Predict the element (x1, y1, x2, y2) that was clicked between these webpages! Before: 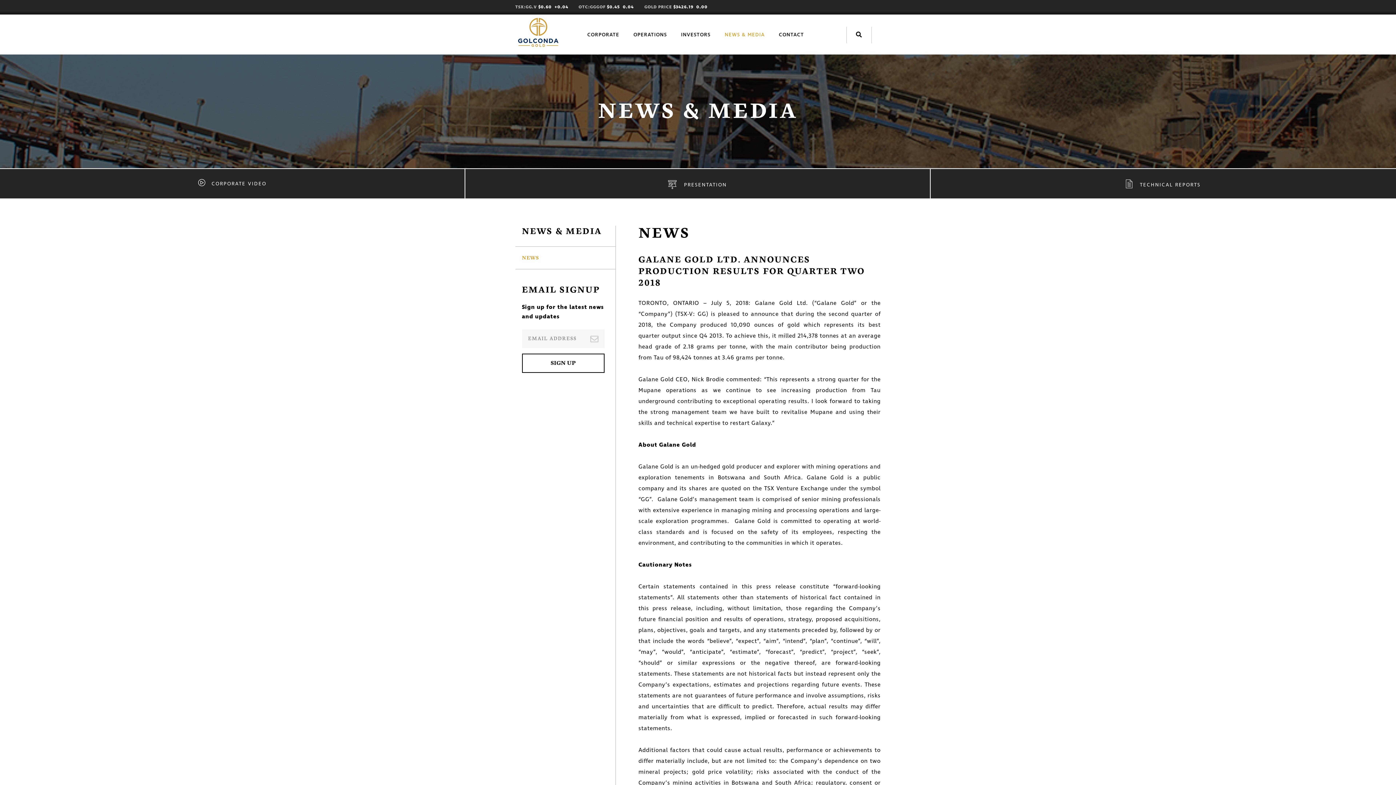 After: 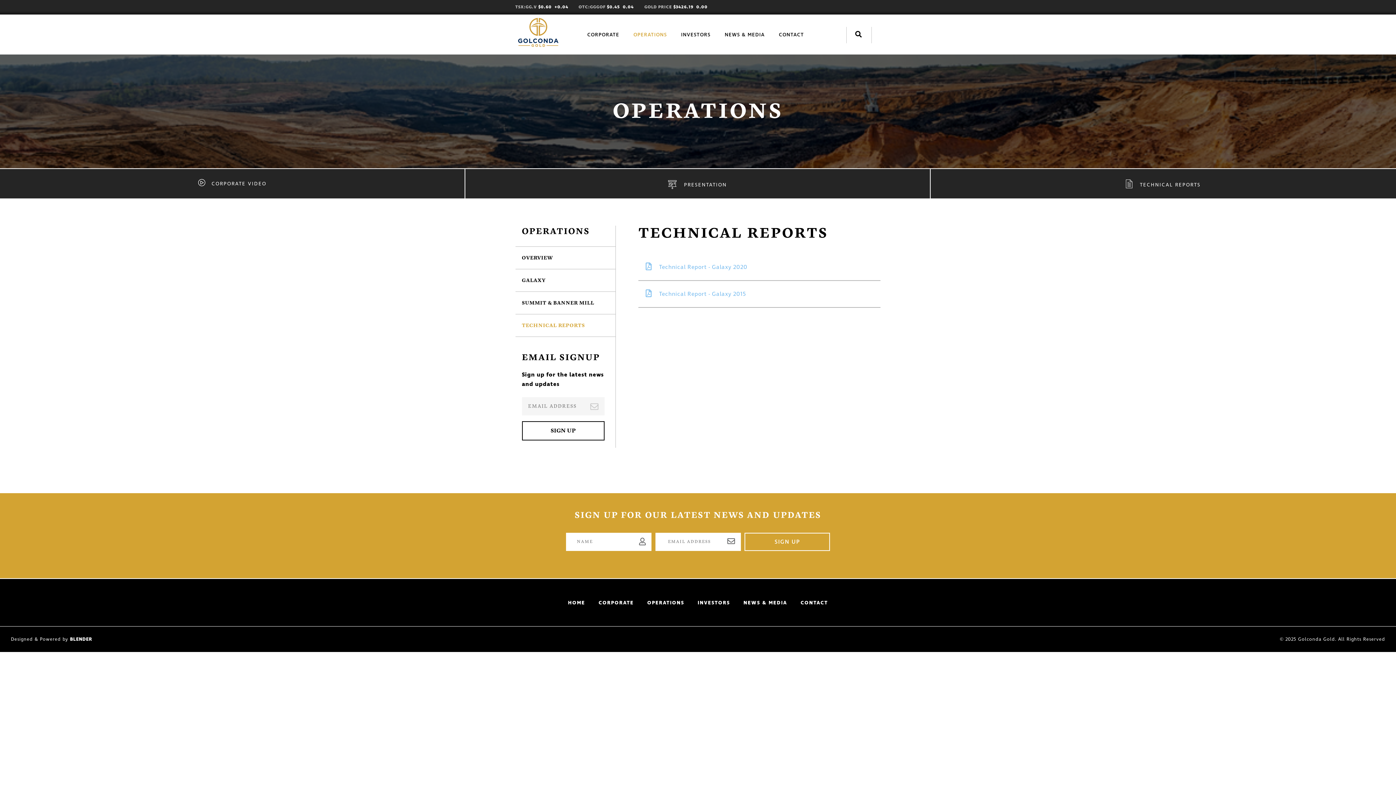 Action: label: TECHNICAL REPORTS bbox: (930, 169, 1396, 198)